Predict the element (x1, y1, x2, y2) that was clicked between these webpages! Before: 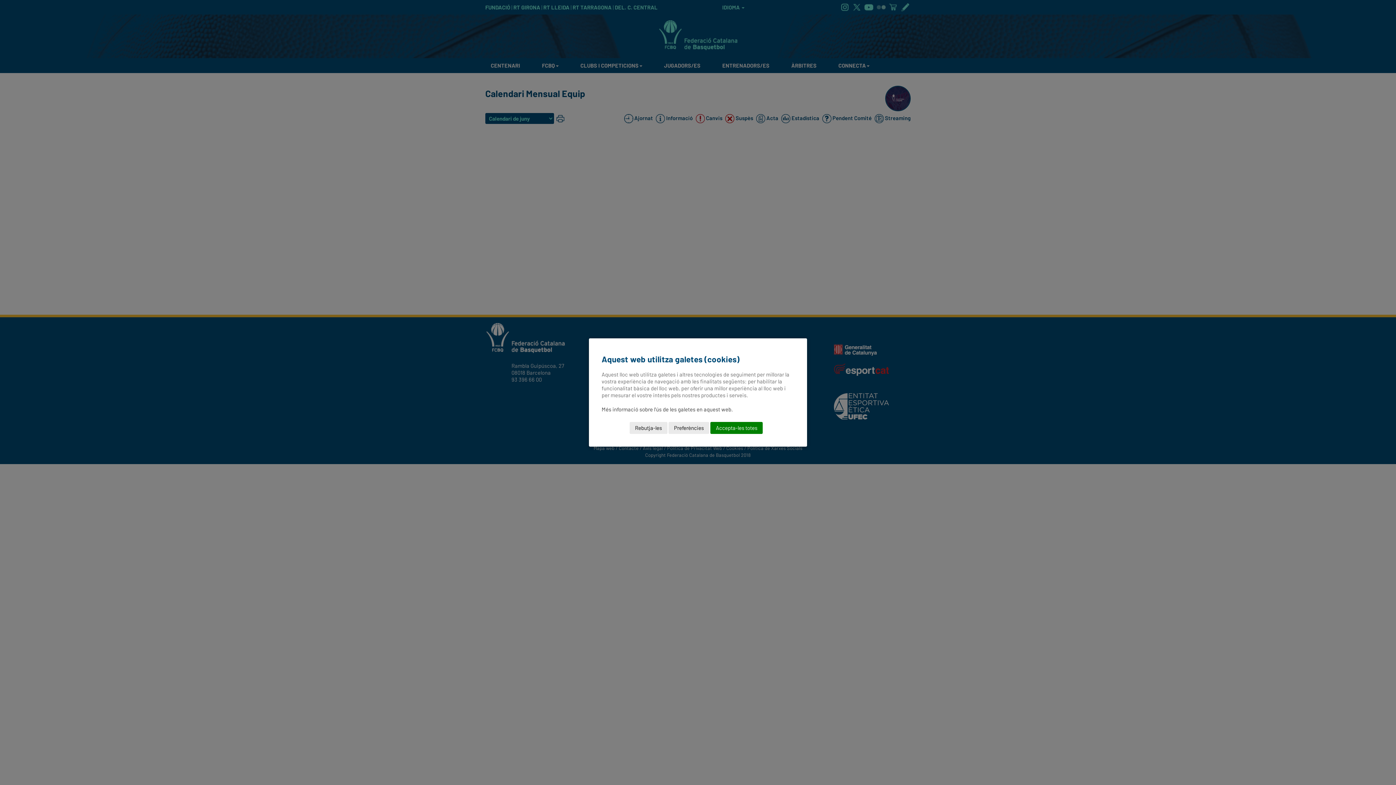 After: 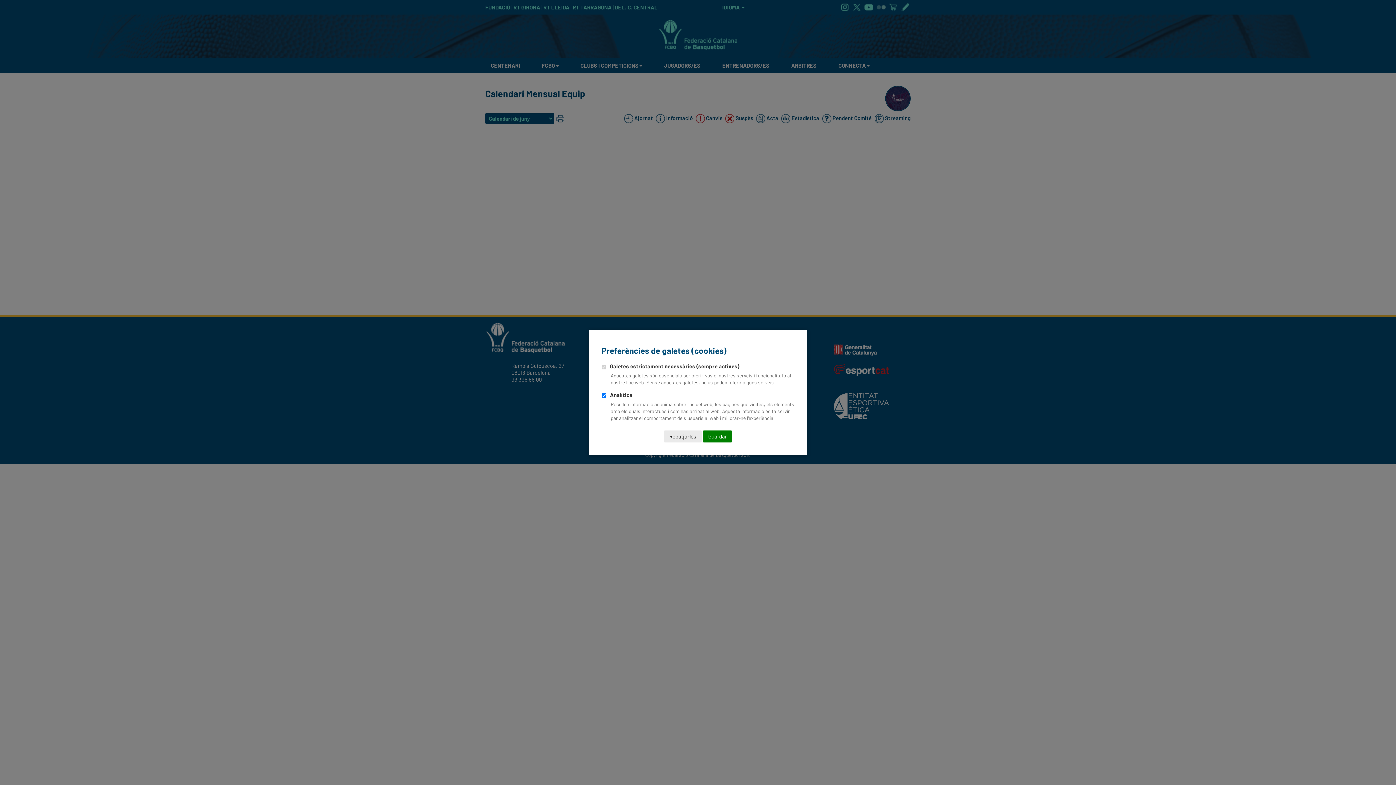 Action: label: Preferències bbox: (668, 422, 709, 434)